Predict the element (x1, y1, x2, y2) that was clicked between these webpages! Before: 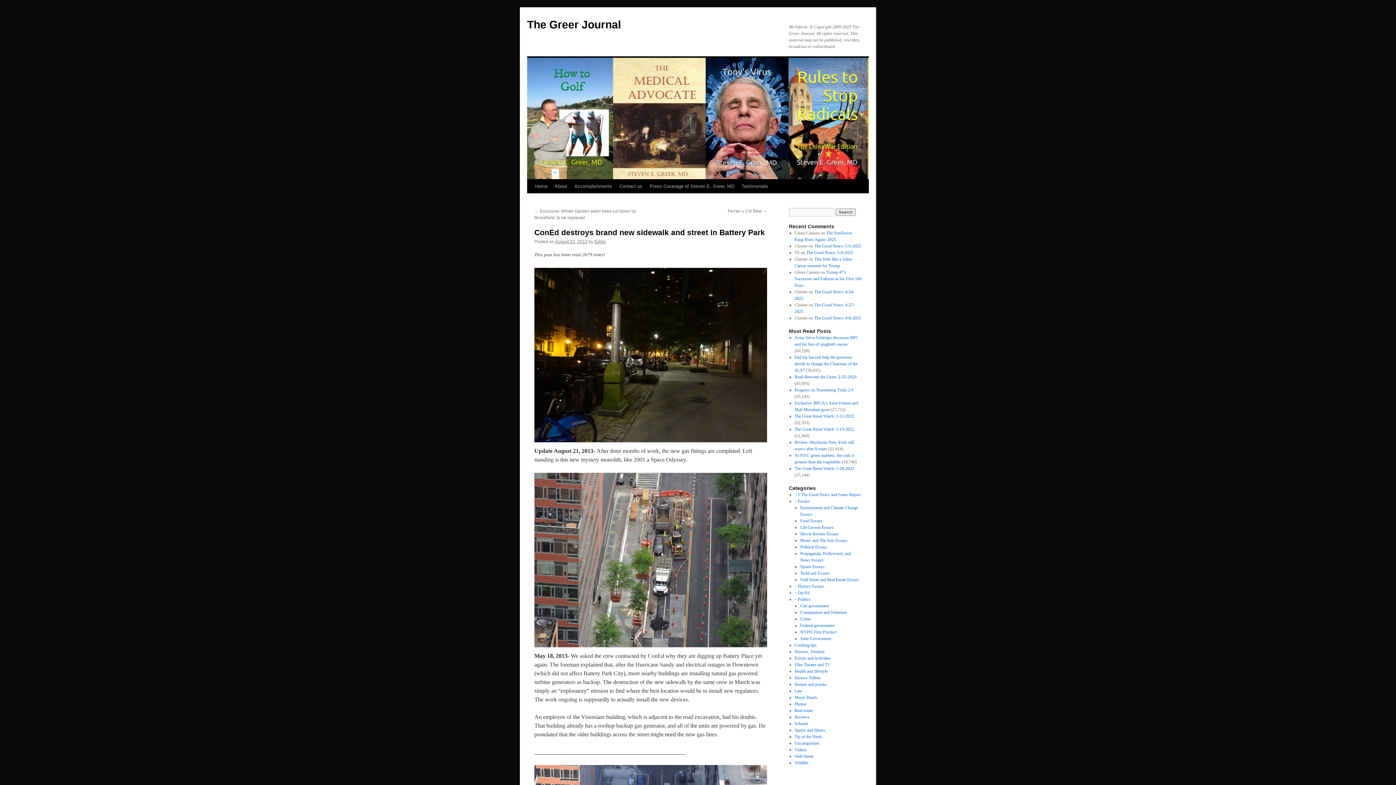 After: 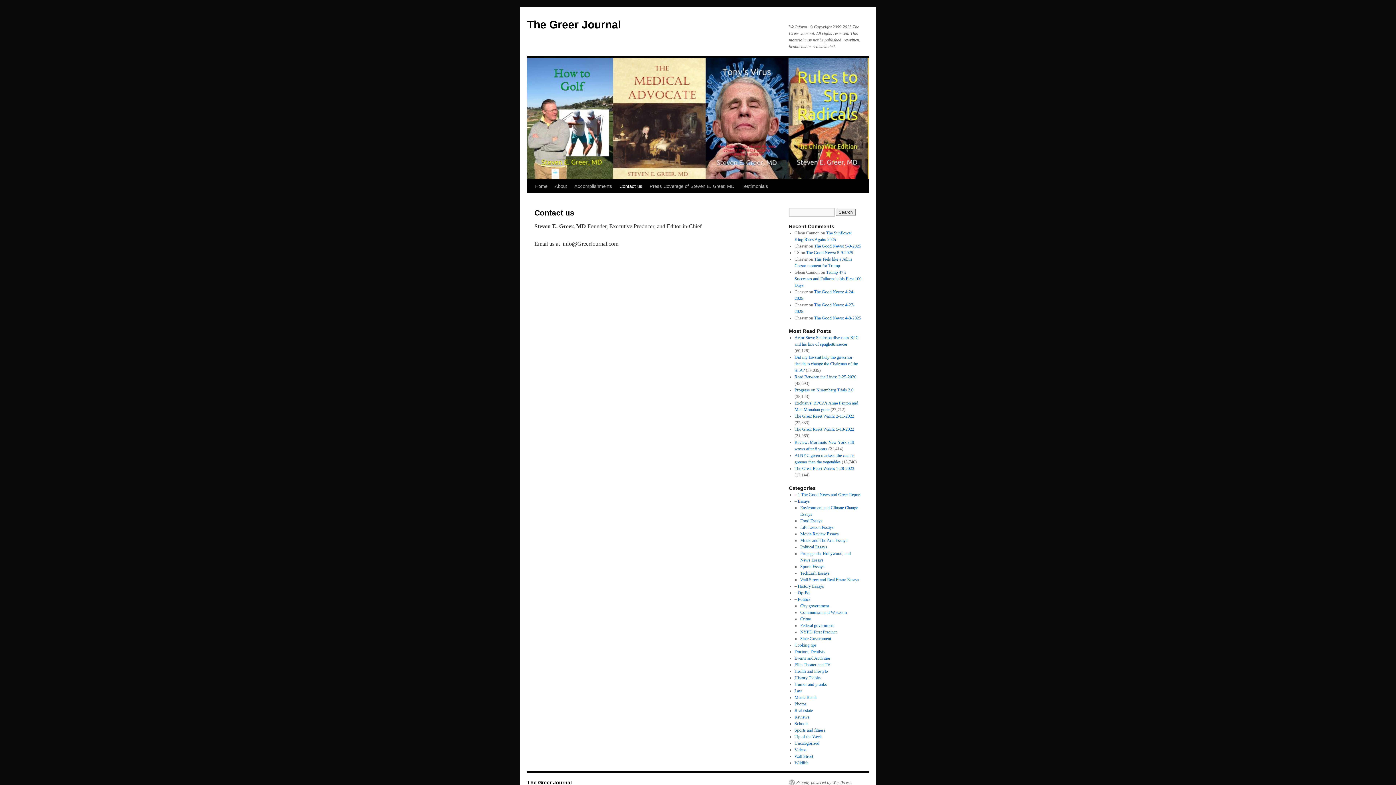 Action: label: Contact us bbox: (616, 179, 646, 193)